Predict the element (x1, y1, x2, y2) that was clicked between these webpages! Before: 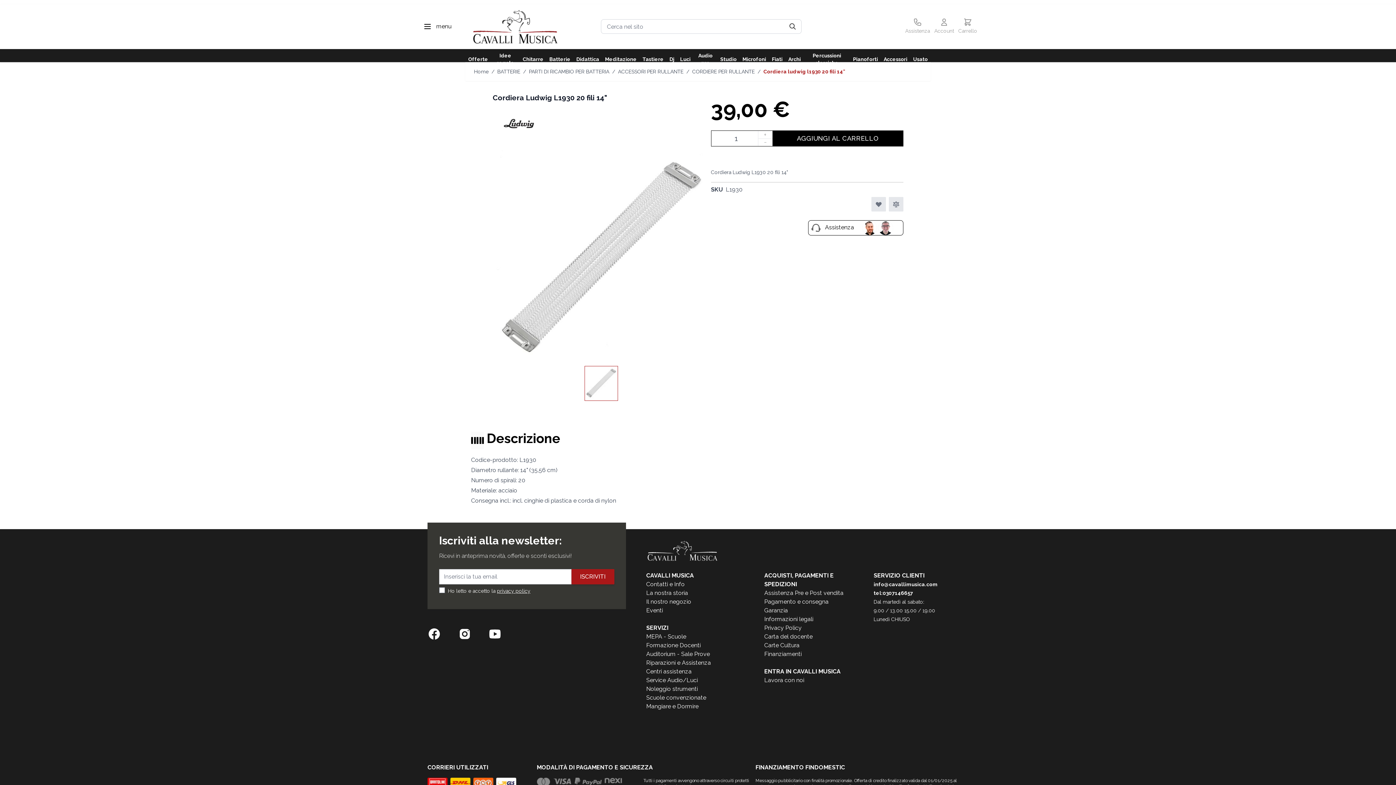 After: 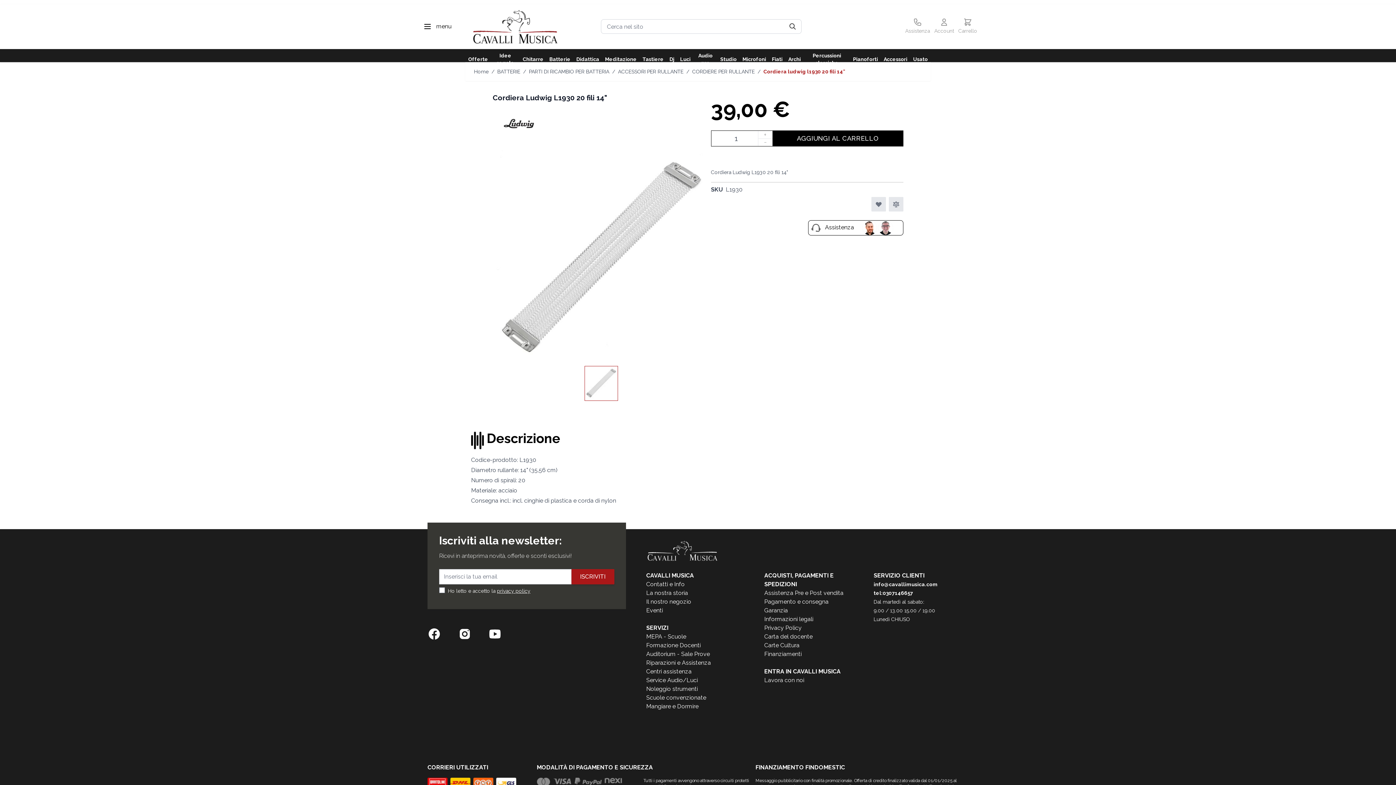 Action: bbox: (427, 627, 458, 641)